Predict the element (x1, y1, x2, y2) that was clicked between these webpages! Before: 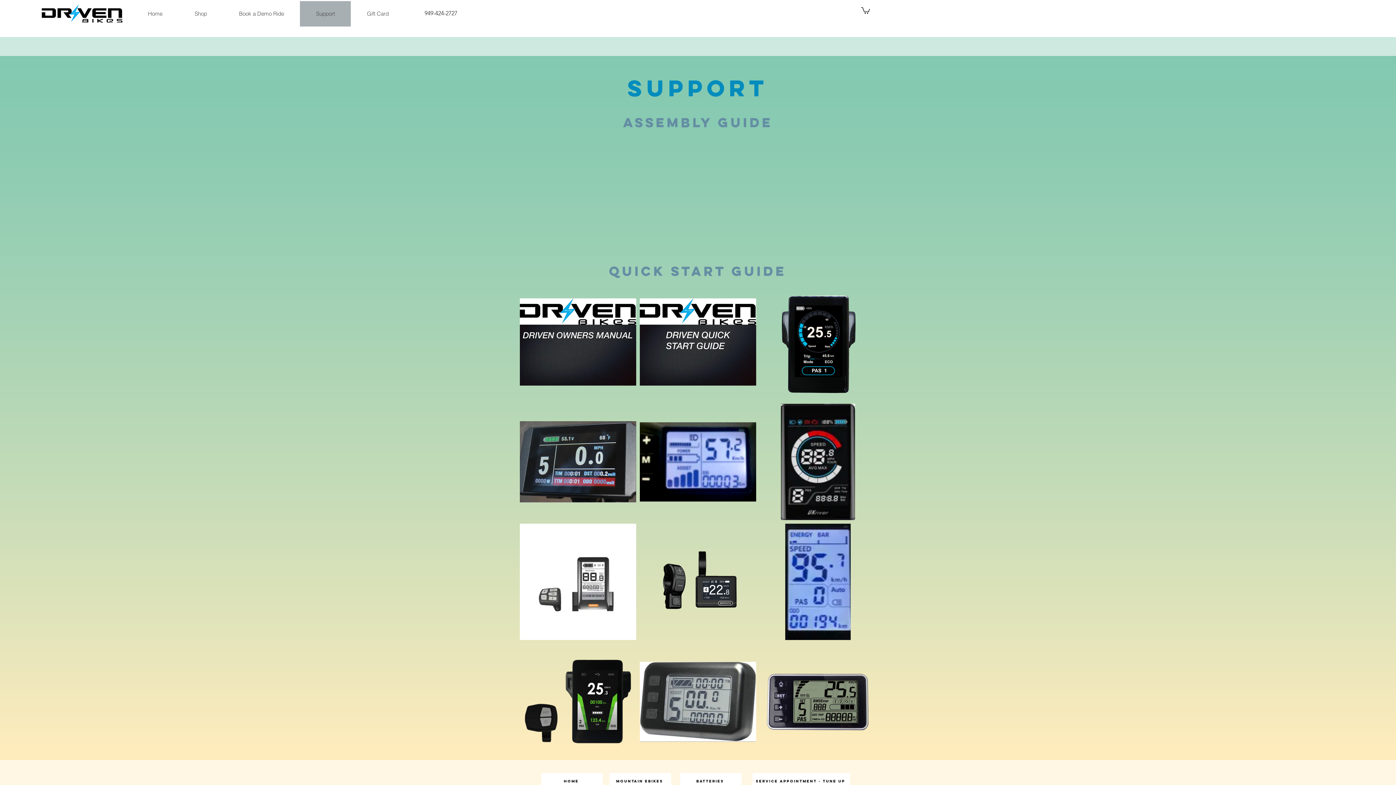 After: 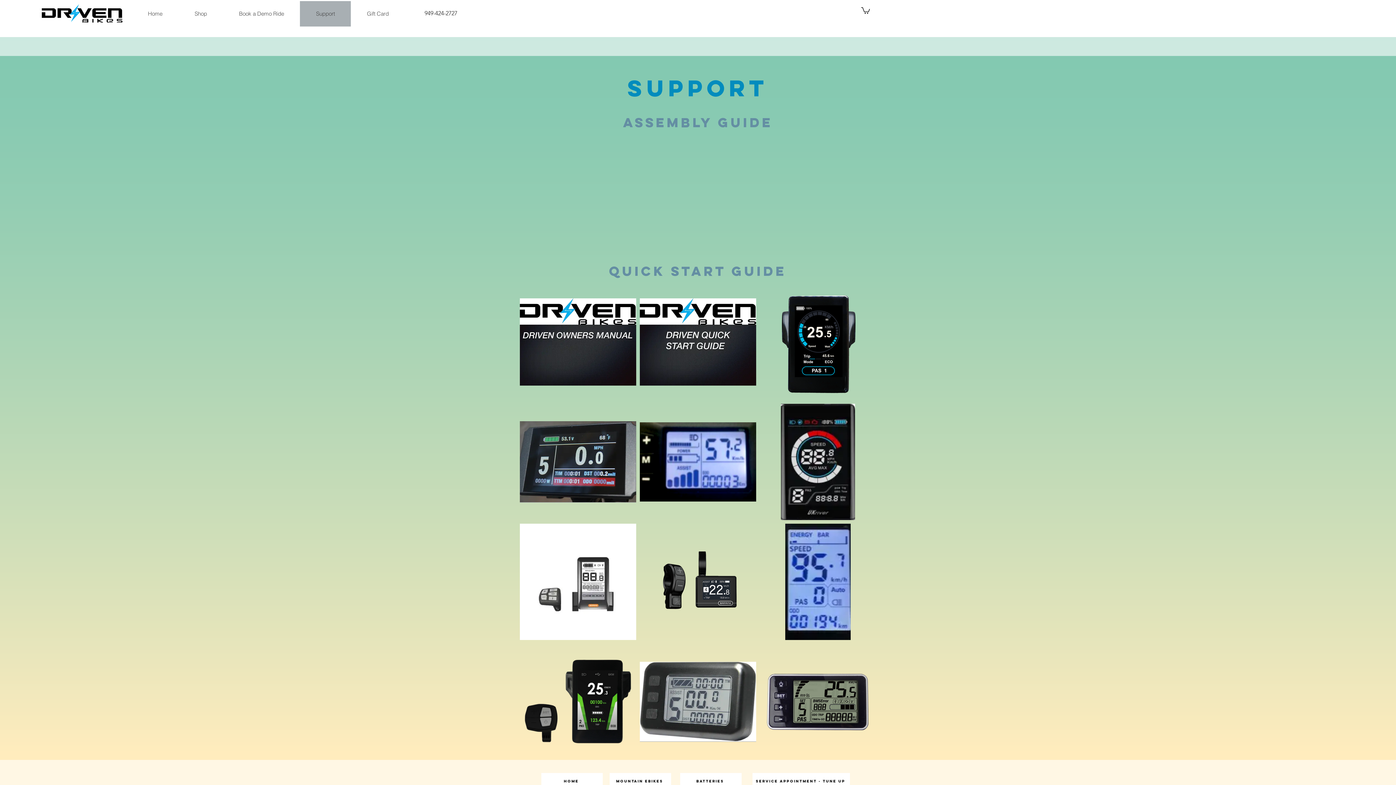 Action: bbox: (861, 6, 870, 13)